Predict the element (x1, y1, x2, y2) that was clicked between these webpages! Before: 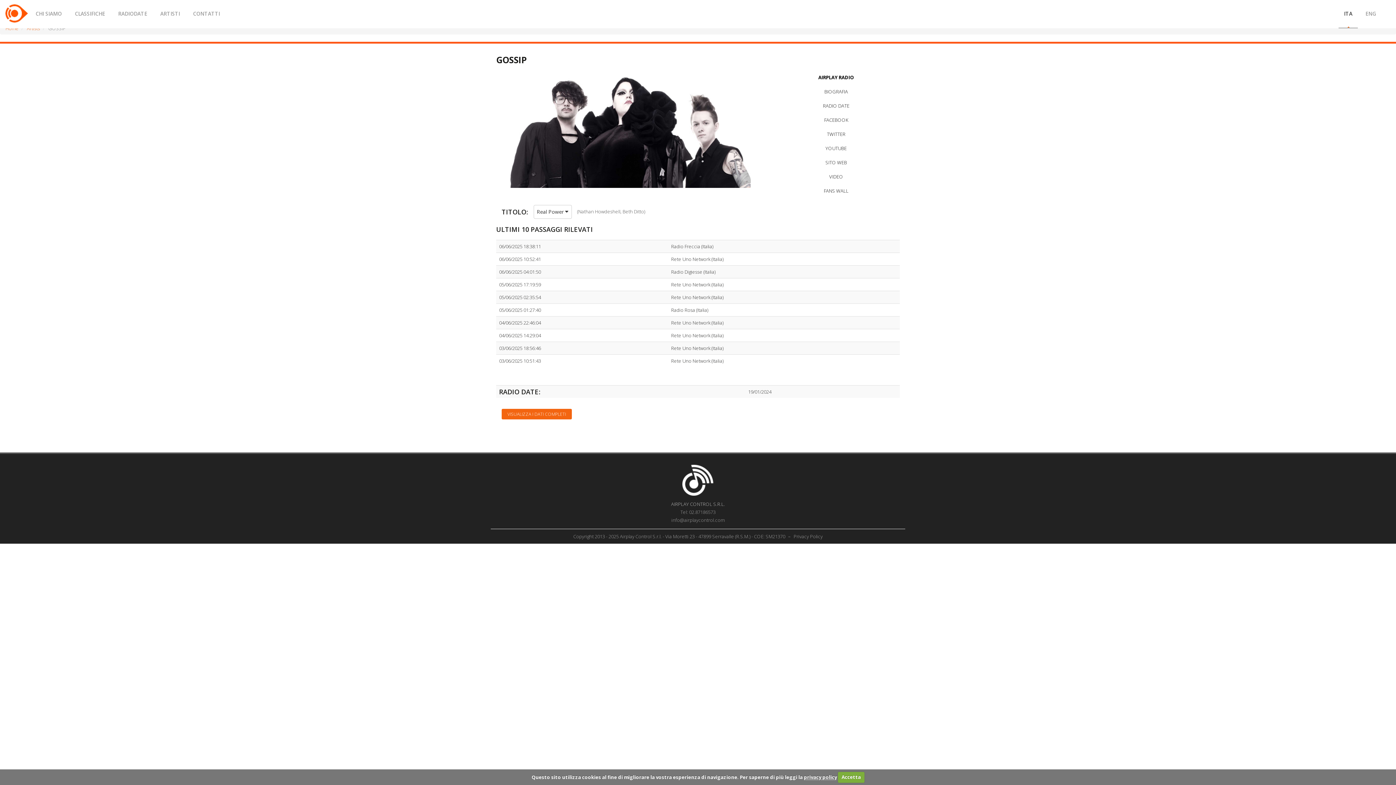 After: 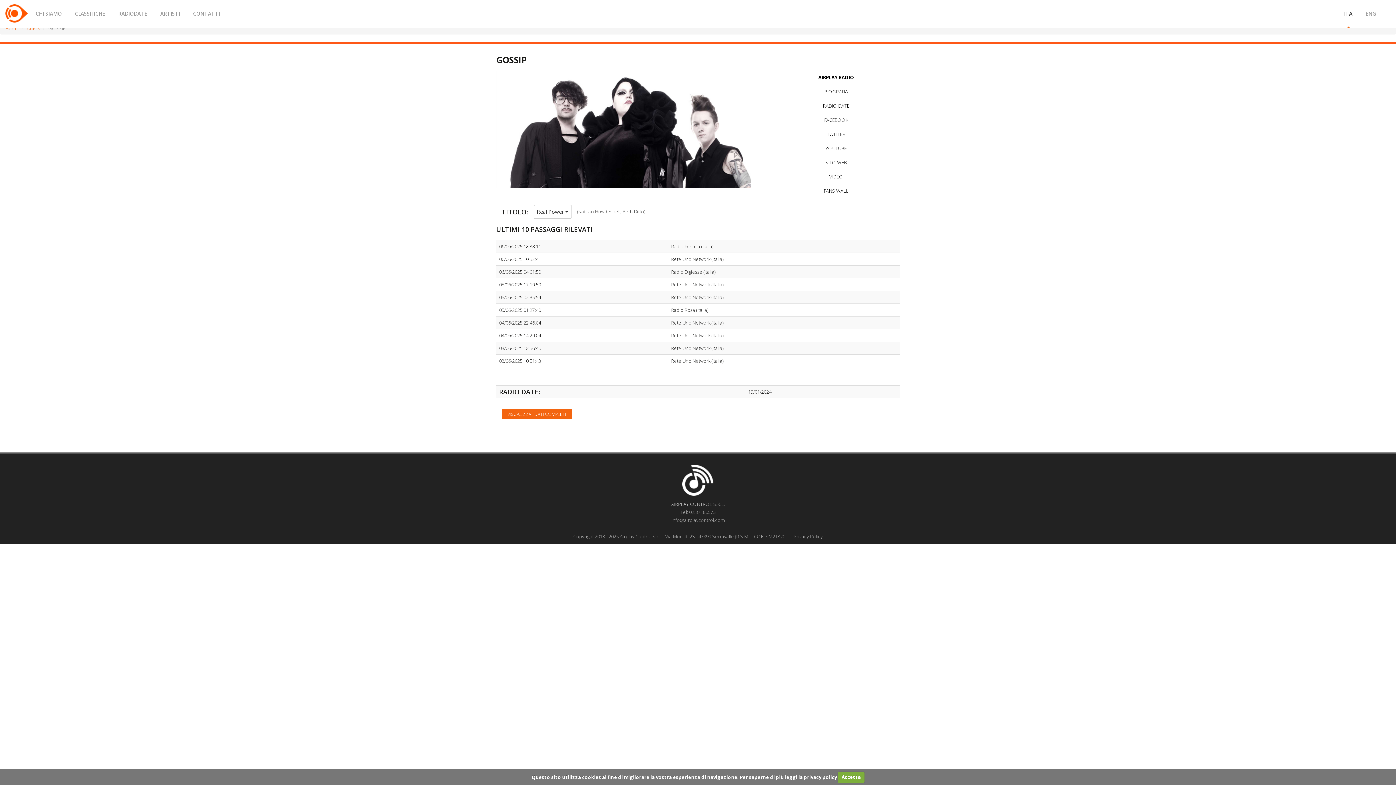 Action: label: Privacy Policy bbox: (793, 533, 822, 540)